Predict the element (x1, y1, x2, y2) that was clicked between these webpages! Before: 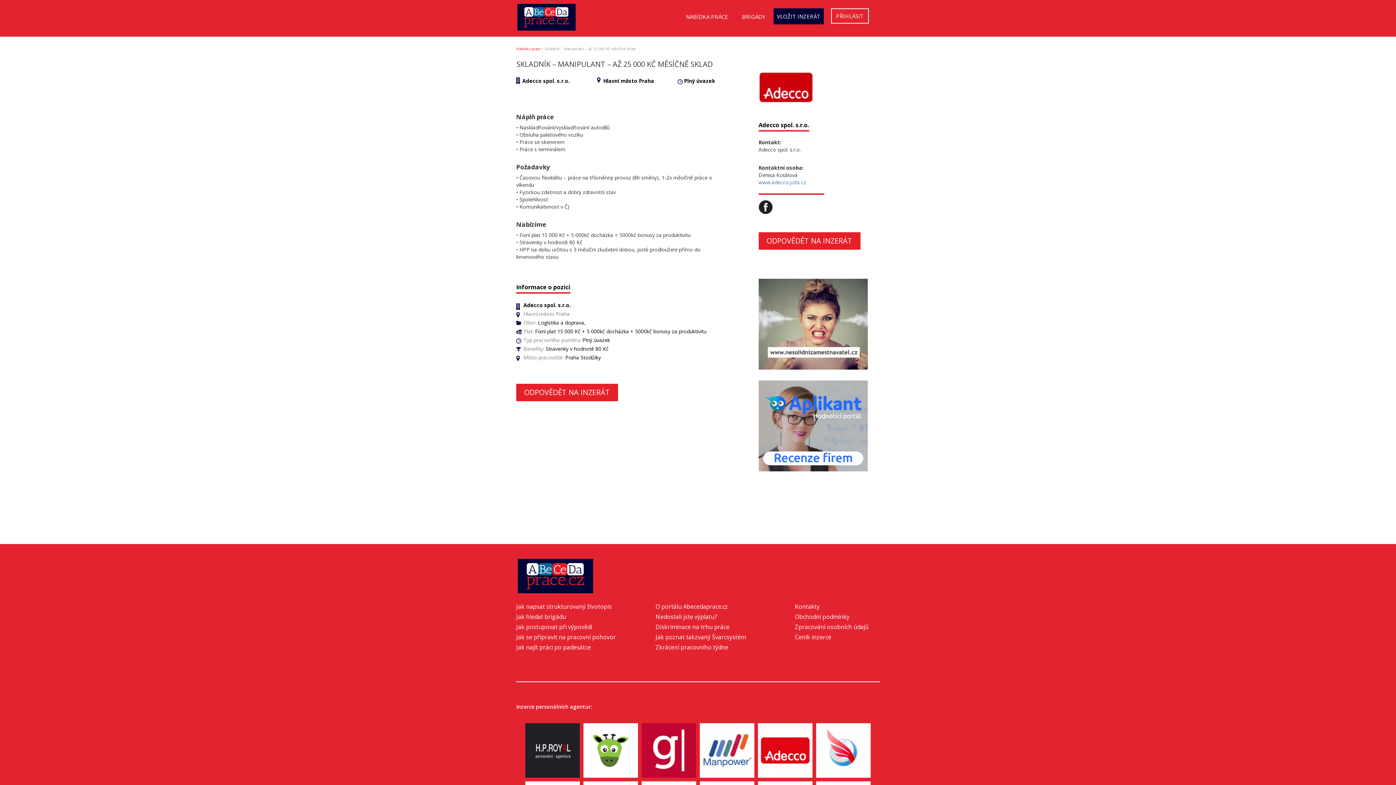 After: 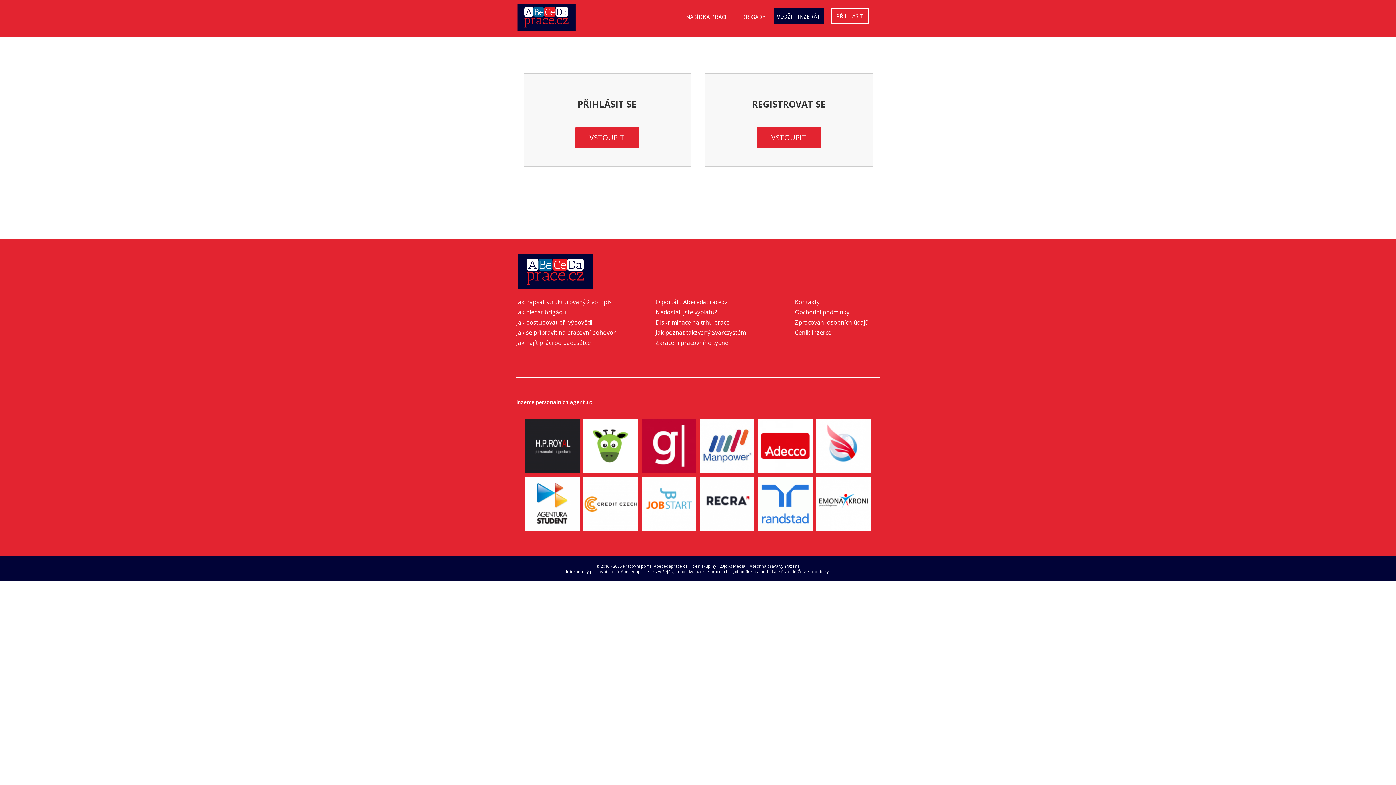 Action: bbox: (831, 8, 869, 23) label: PŘIHLÁSIT